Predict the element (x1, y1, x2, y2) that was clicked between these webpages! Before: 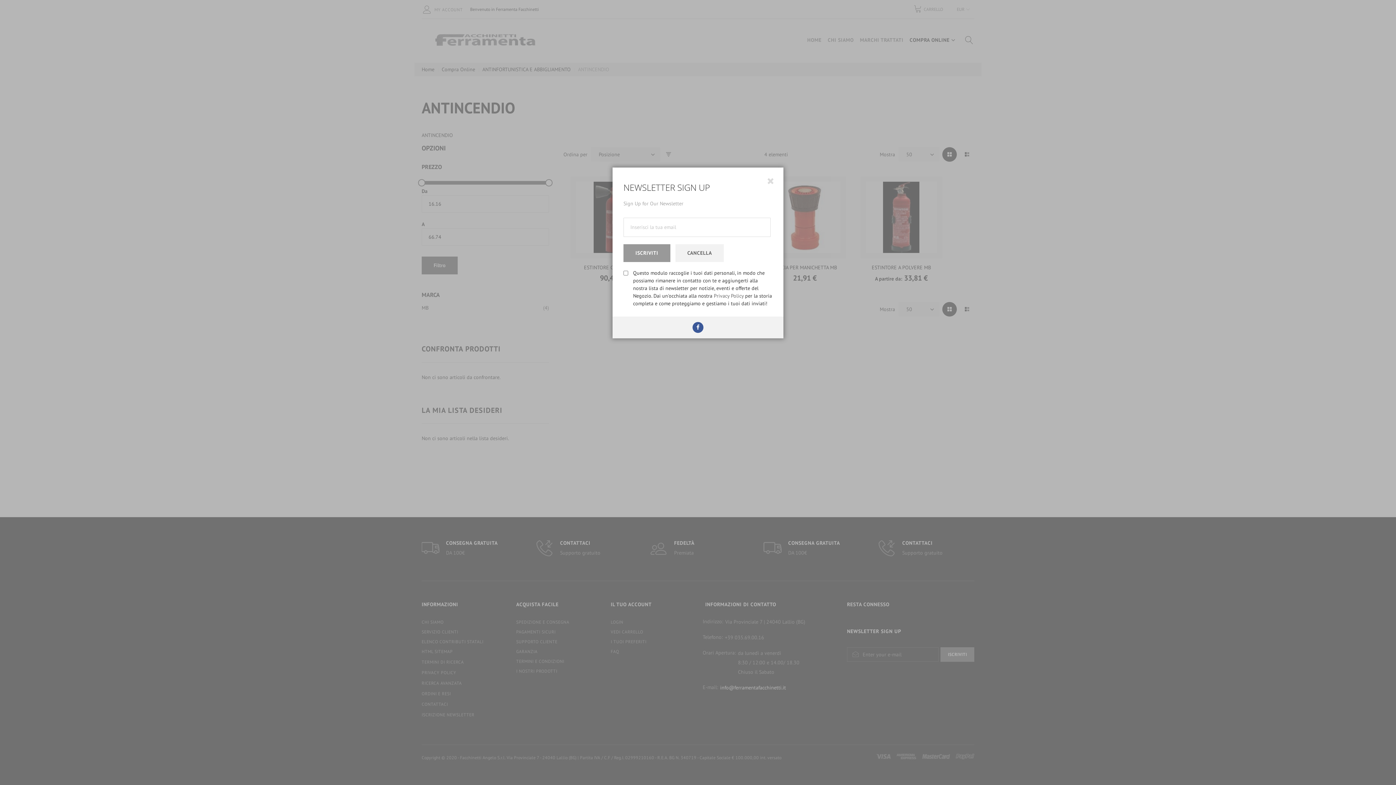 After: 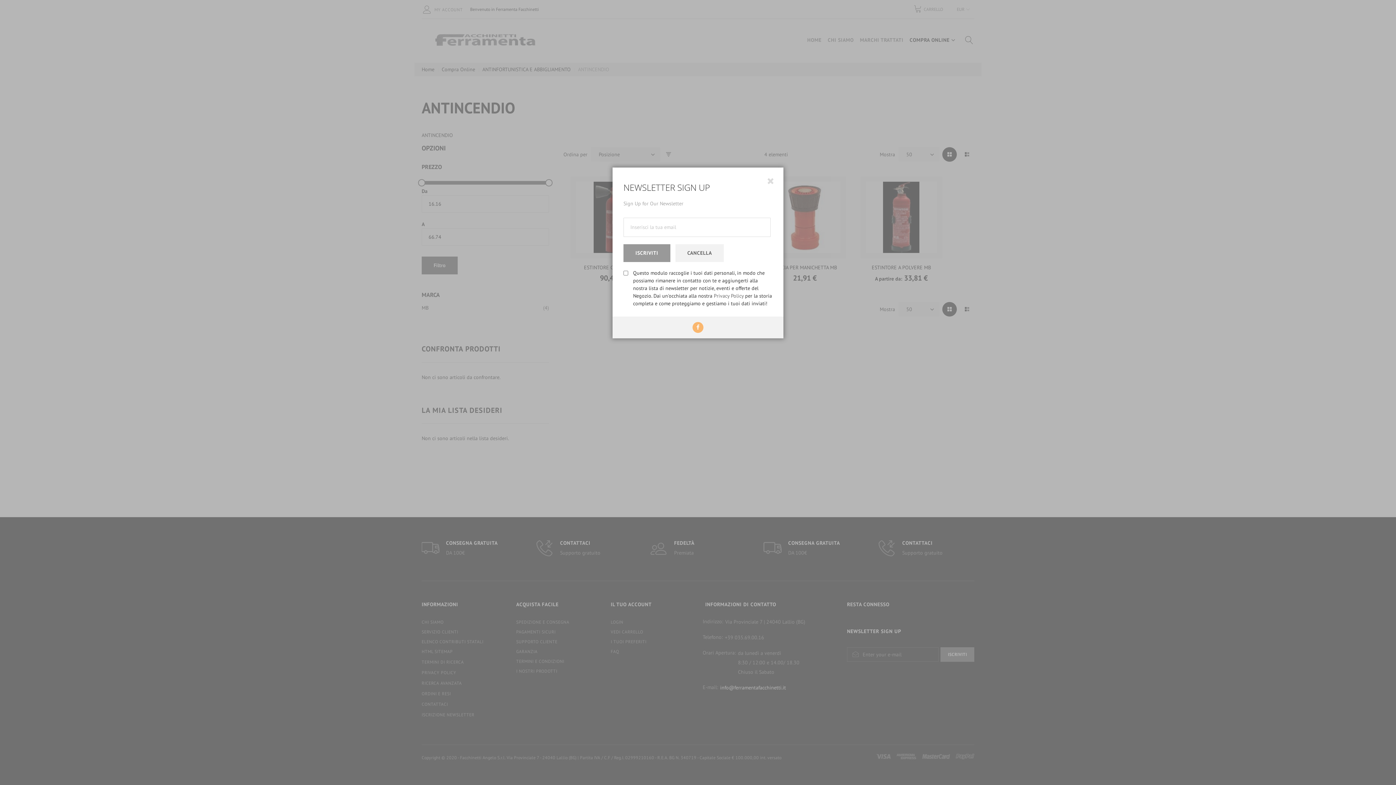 Action: bbox: (692, 322, 703, 333)